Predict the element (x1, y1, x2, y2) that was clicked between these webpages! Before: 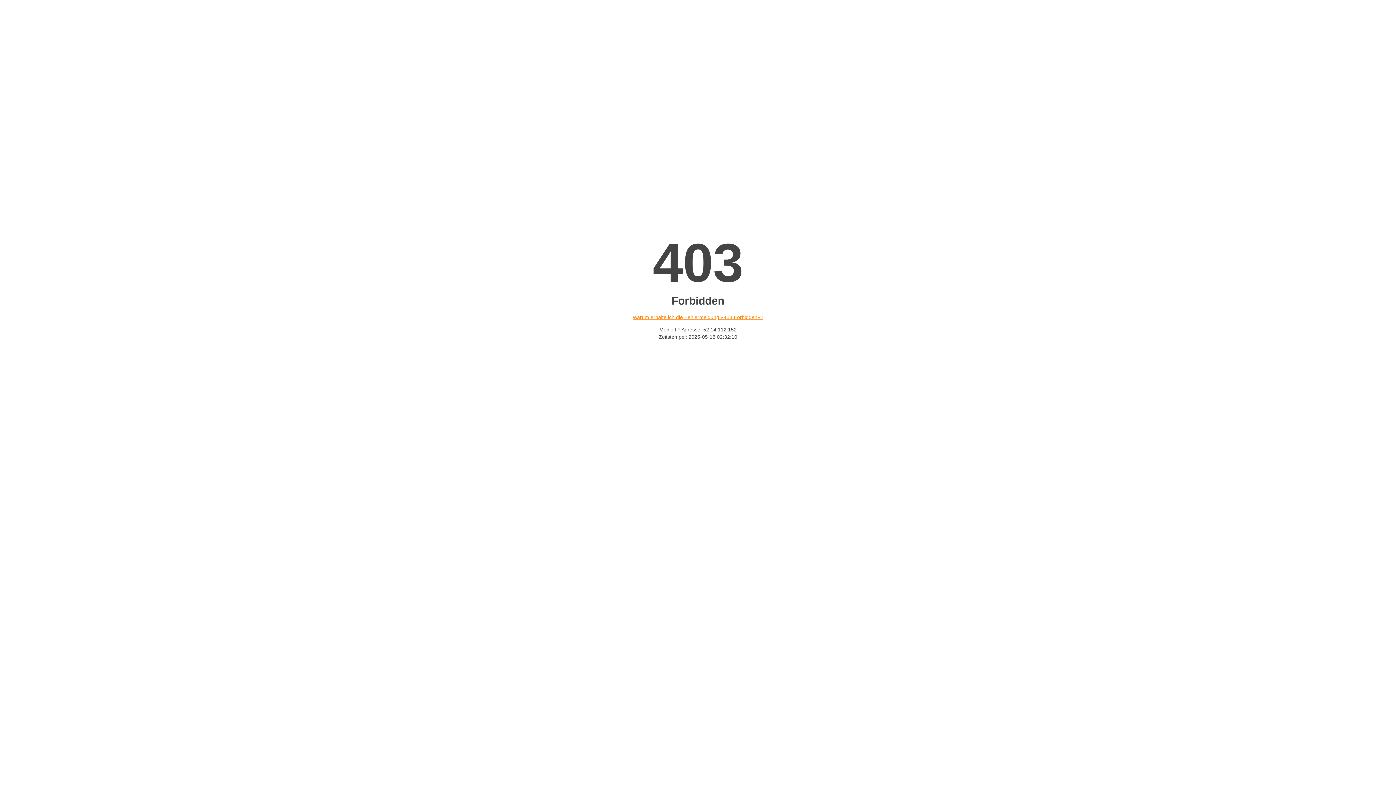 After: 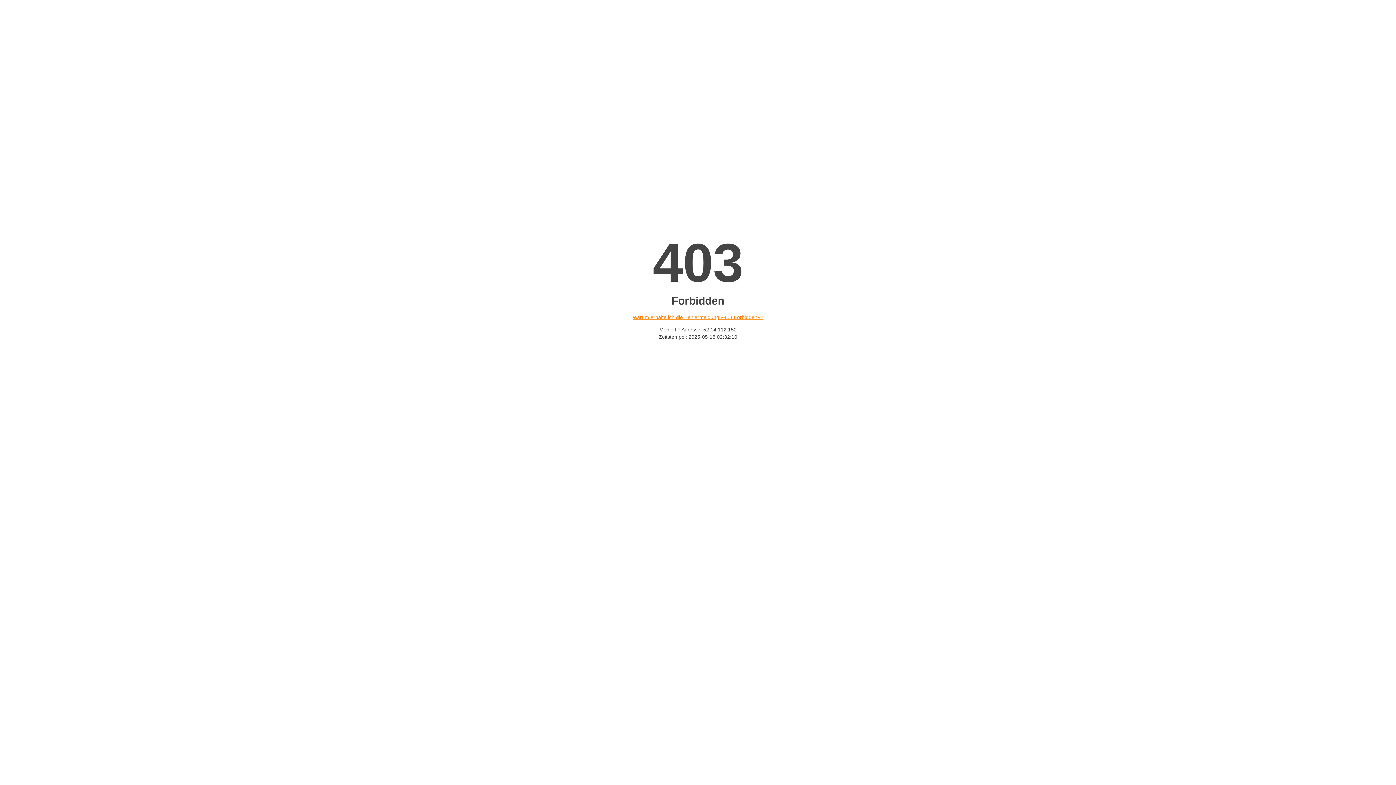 Action: label: Warum erhalte ich die Fehlermeldung «403 Forbidden»? bbox: (632, 314, 763, 320)